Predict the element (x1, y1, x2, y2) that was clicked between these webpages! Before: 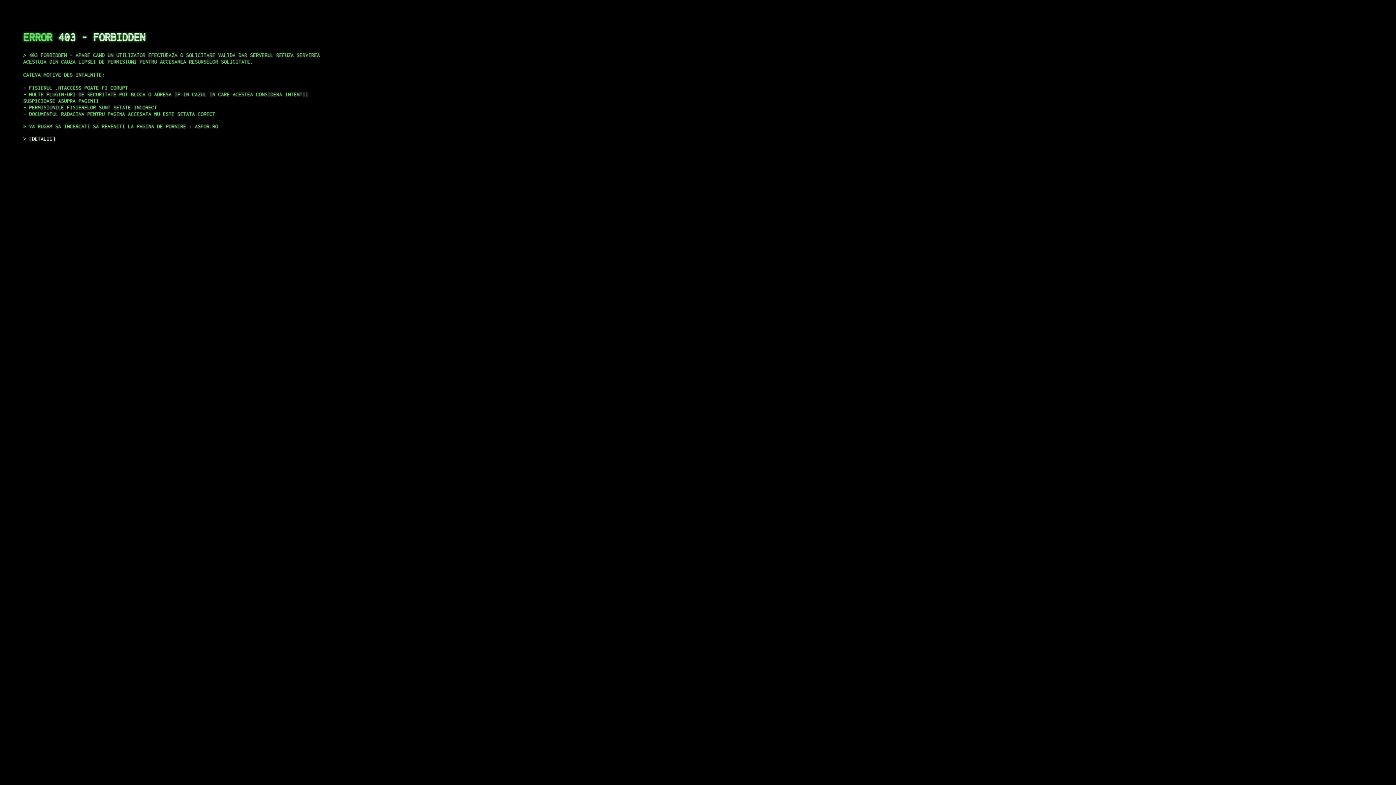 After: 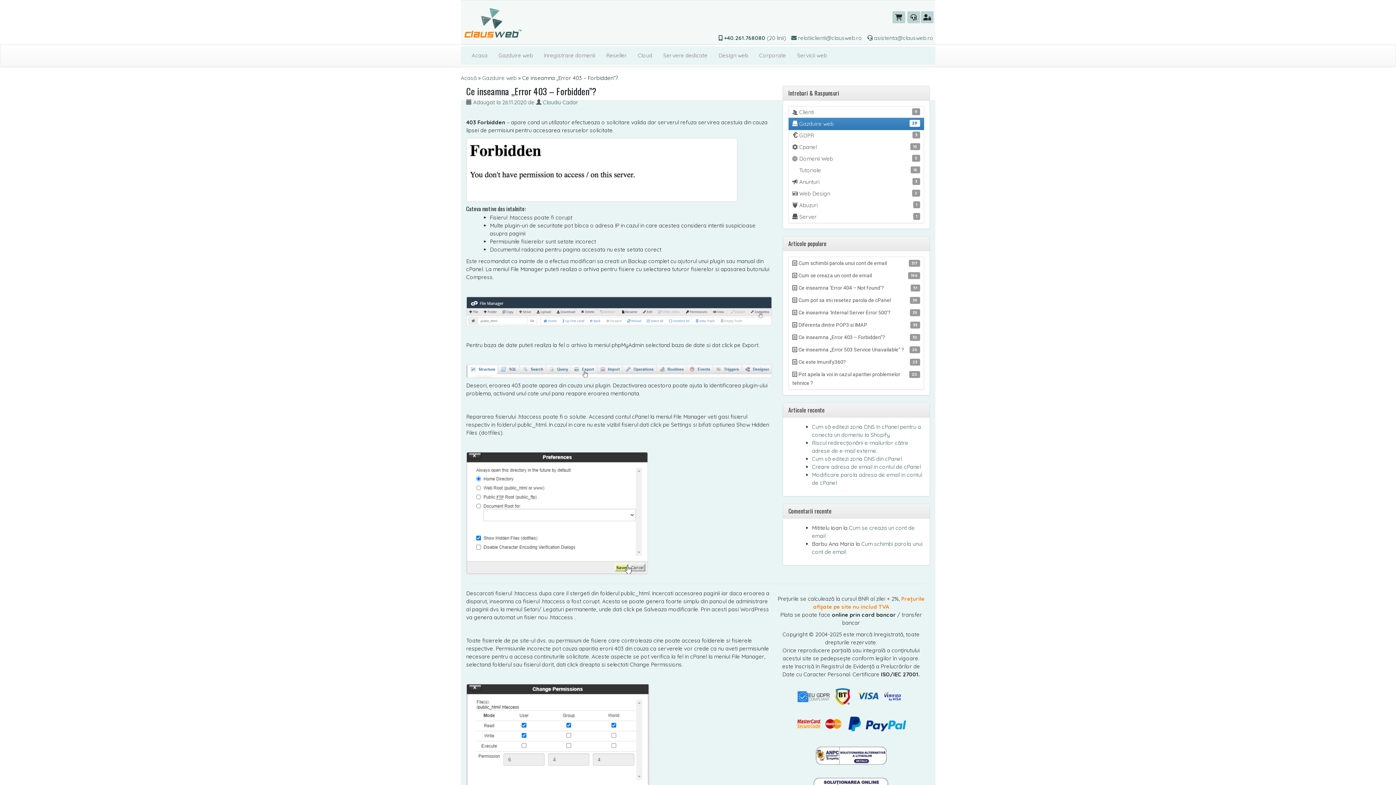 Action: bbox: (29, 135, 55, 141) label: DETALII